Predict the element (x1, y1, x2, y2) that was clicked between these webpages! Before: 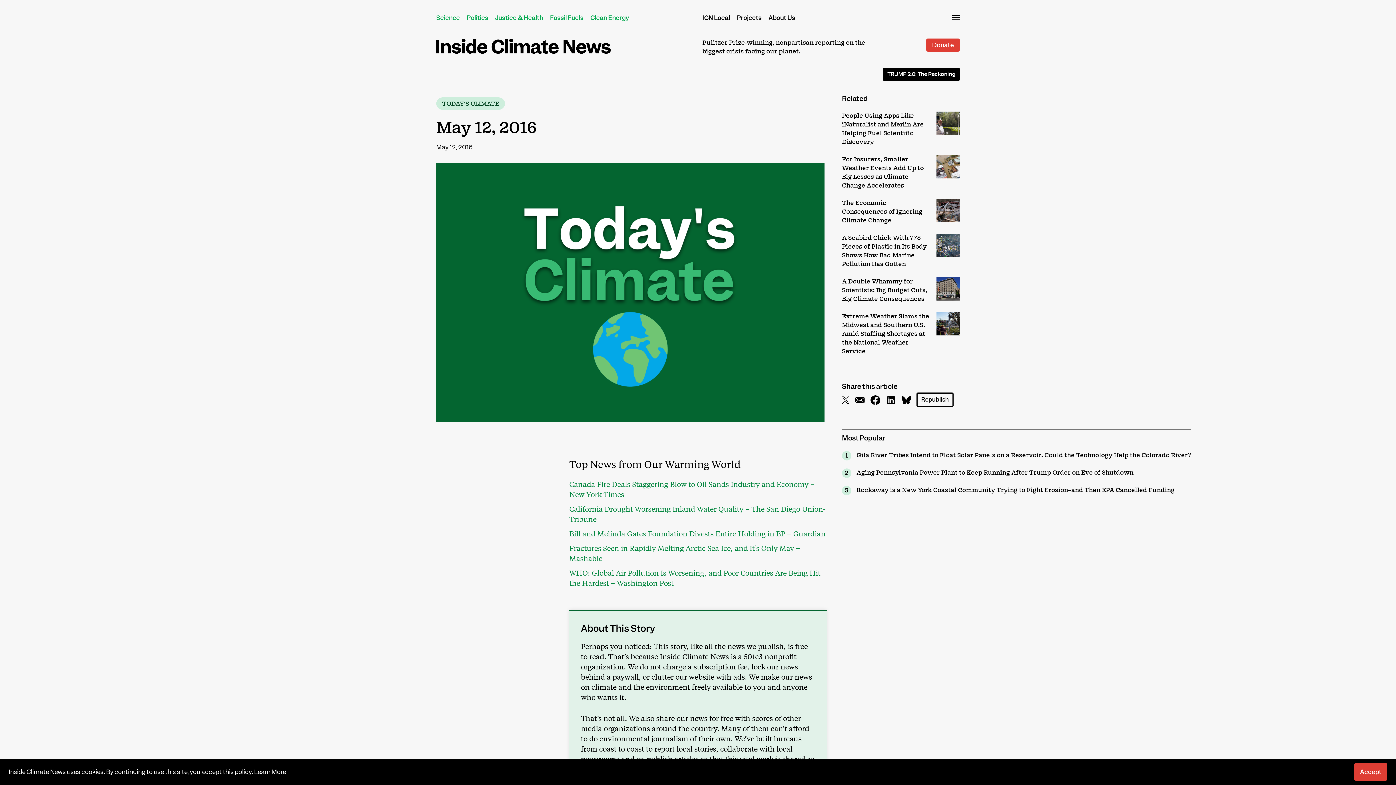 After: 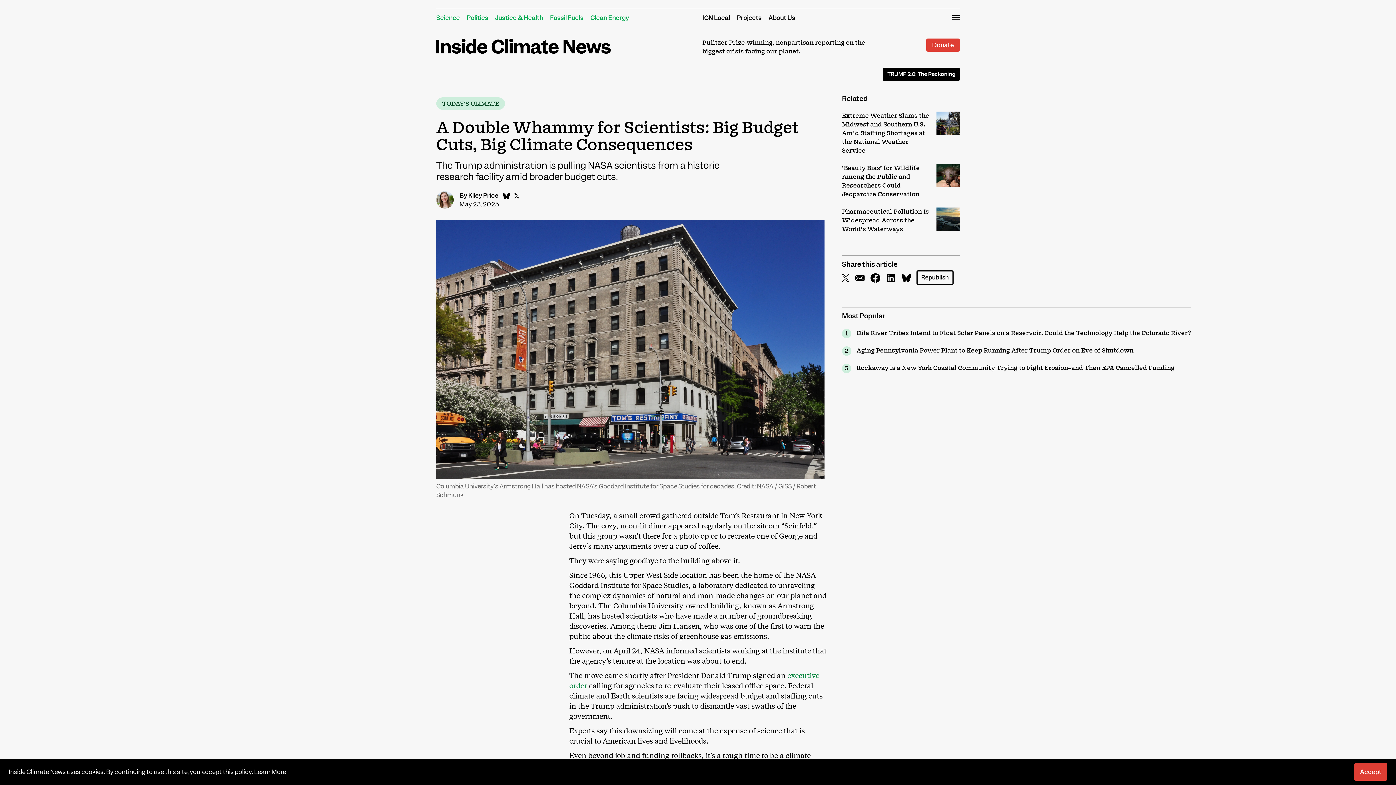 Action: bbox: (842, 277, 960, 303) label: A Double Whammy for Scientists: Big Budget Cuts, Big Climate Consequences